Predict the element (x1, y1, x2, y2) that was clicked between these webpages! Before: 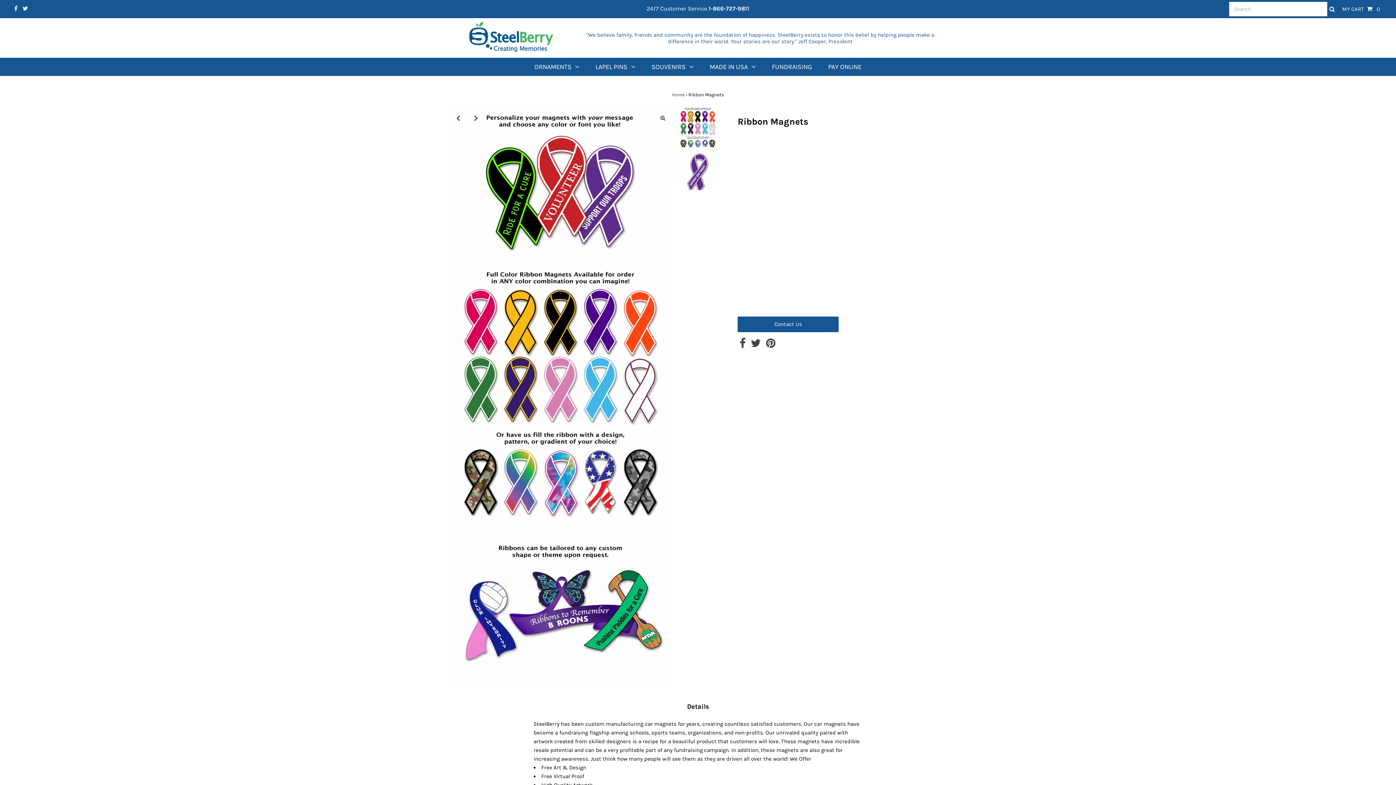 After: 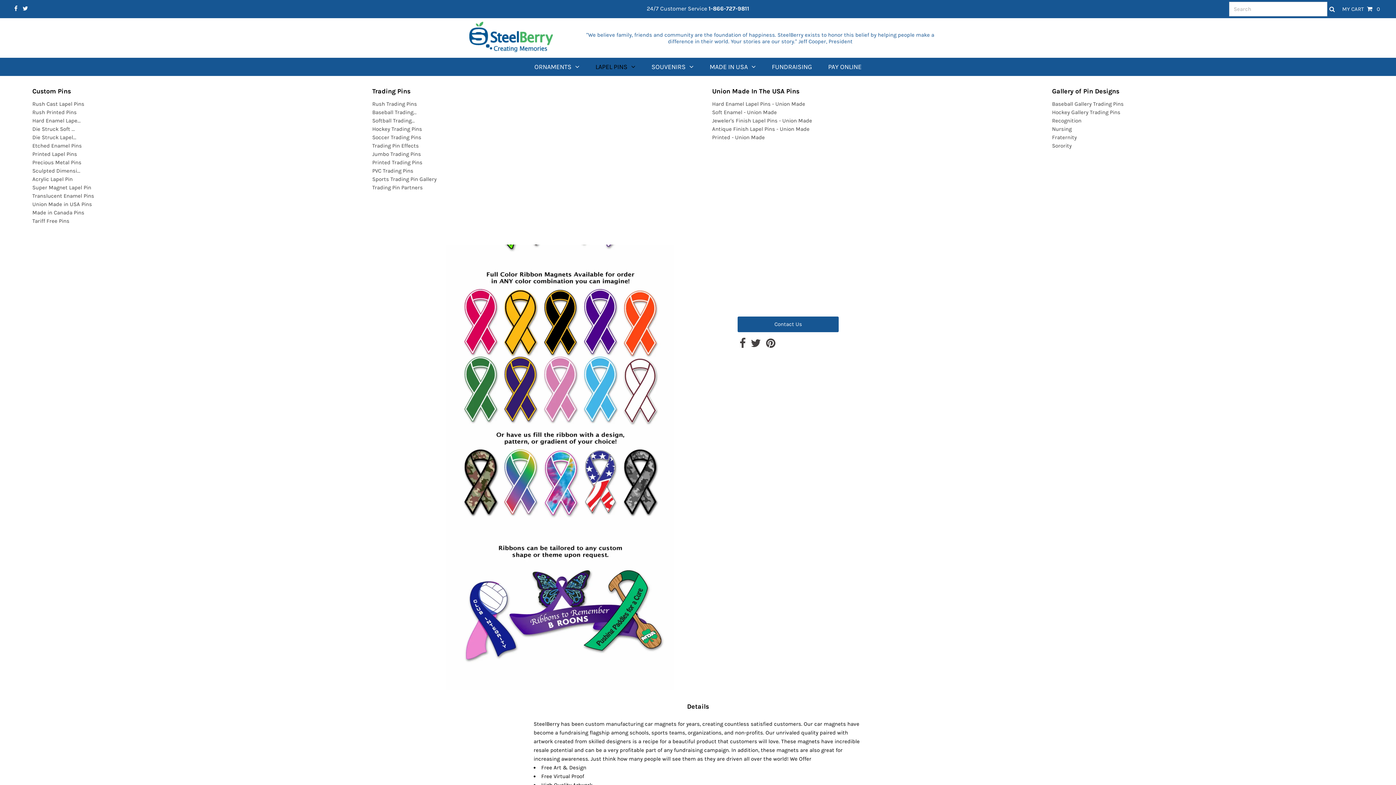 Action: bbox: (588, 57, 642, 75) label: LAPEL PINS